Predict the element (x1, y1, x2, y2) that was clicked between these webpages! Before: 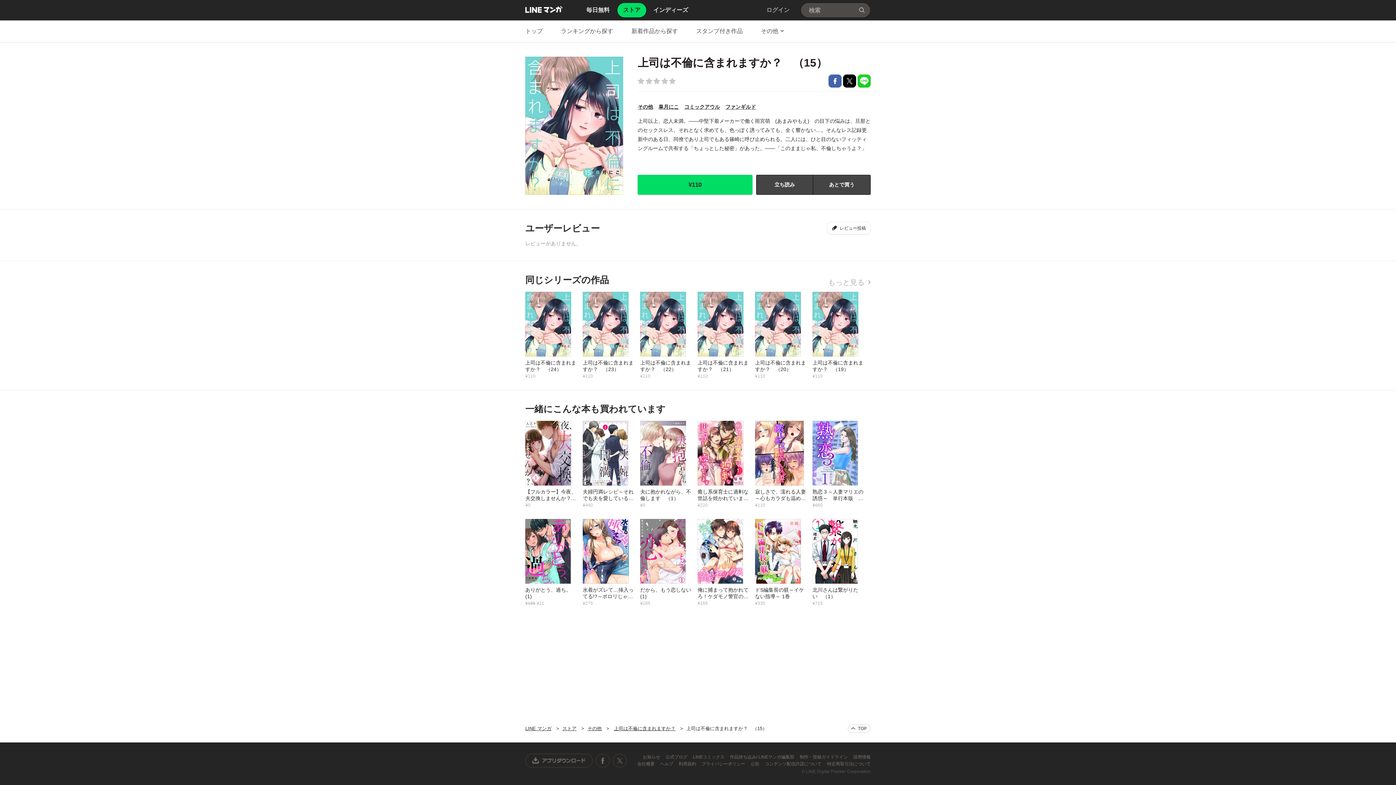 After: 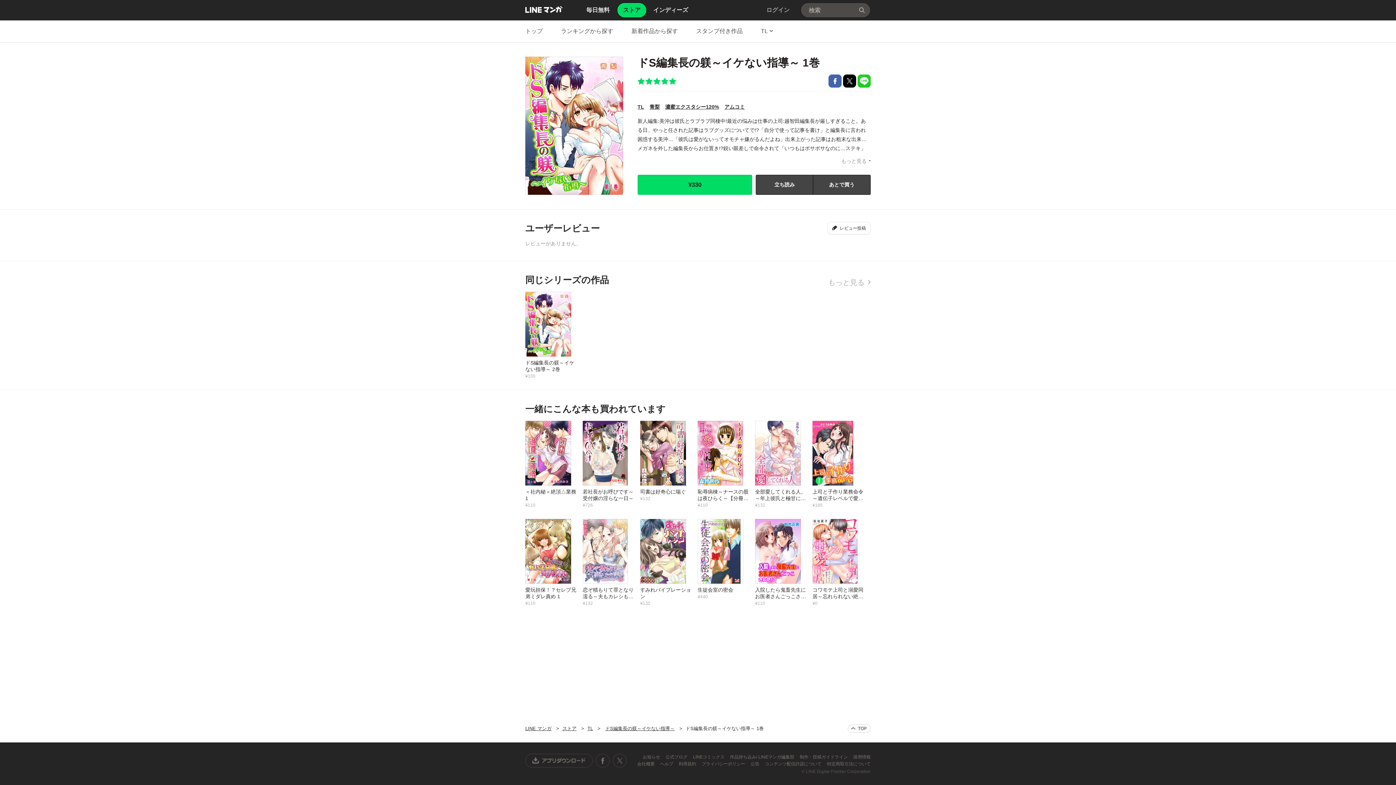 Action: bbox: (755, 518, 812, 606) label: ドS編集長の躾～イケない指導～ 1巻
¥330